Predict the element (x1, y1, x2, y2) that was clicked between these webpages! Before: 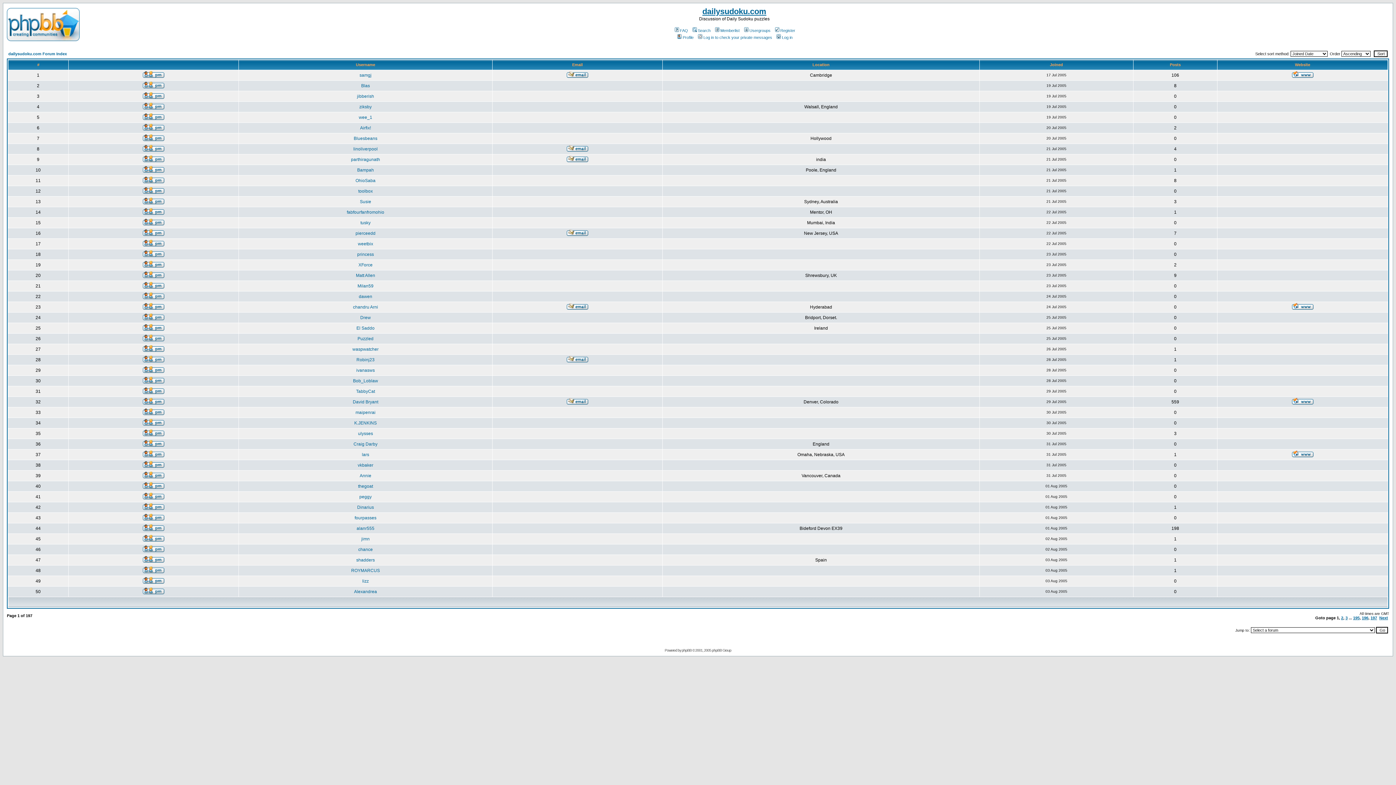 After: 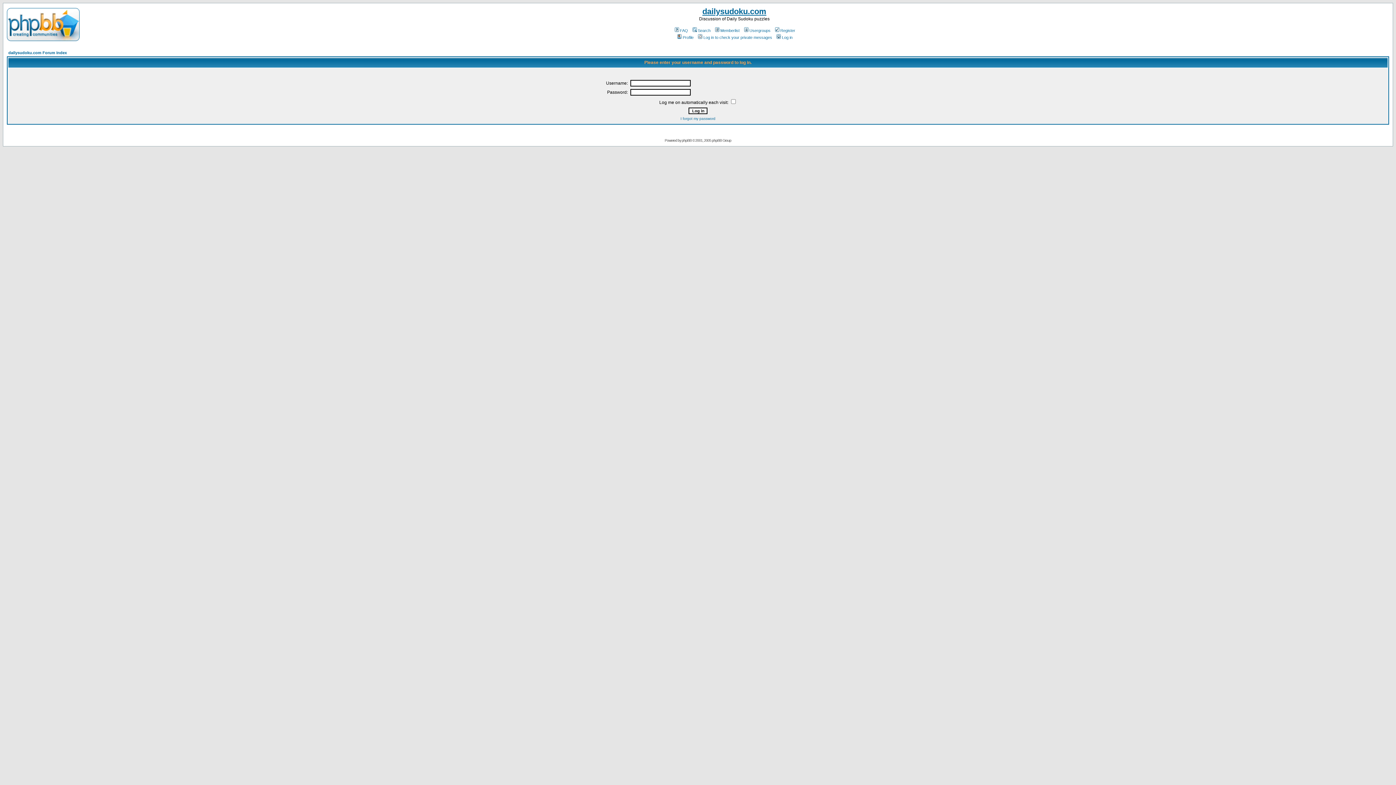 Action: bbox: (142, 578, 164, 585)